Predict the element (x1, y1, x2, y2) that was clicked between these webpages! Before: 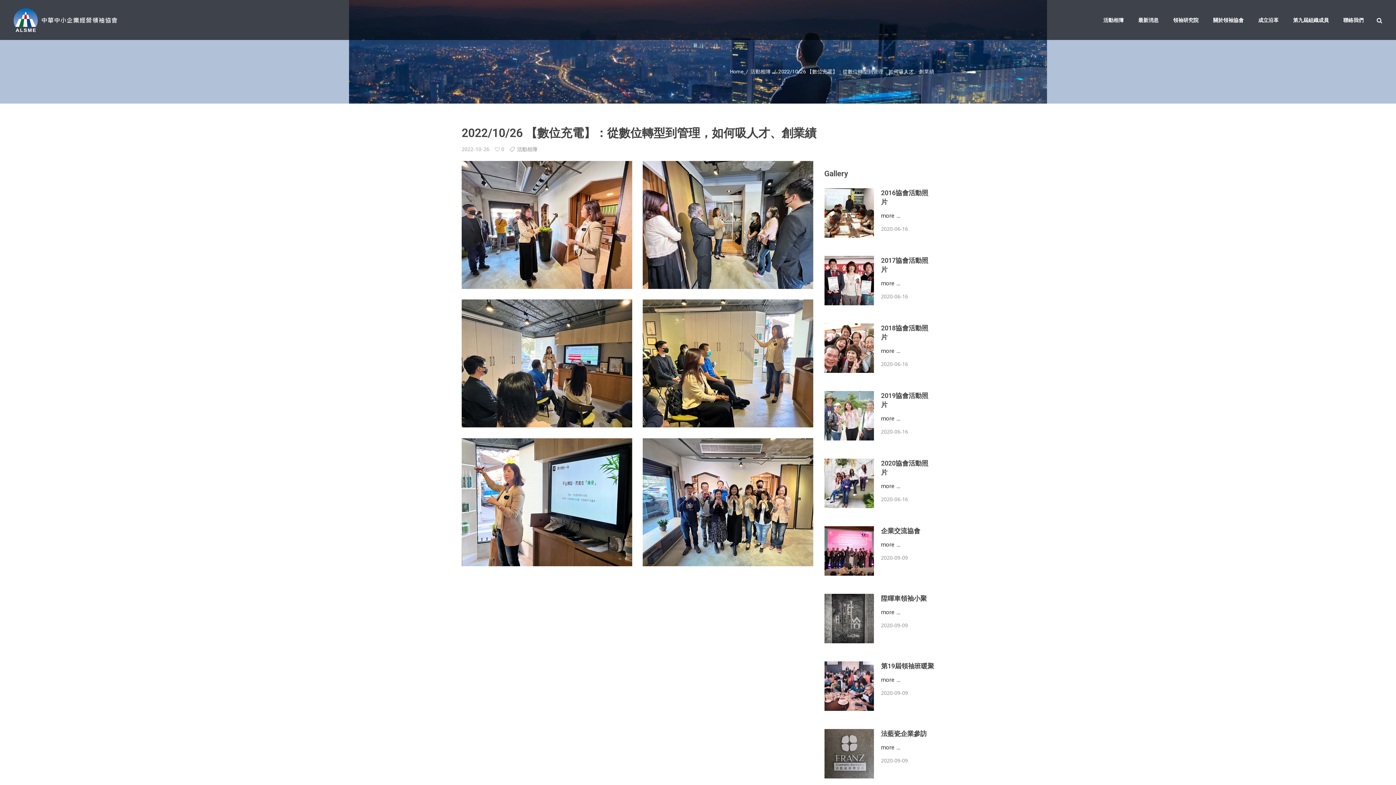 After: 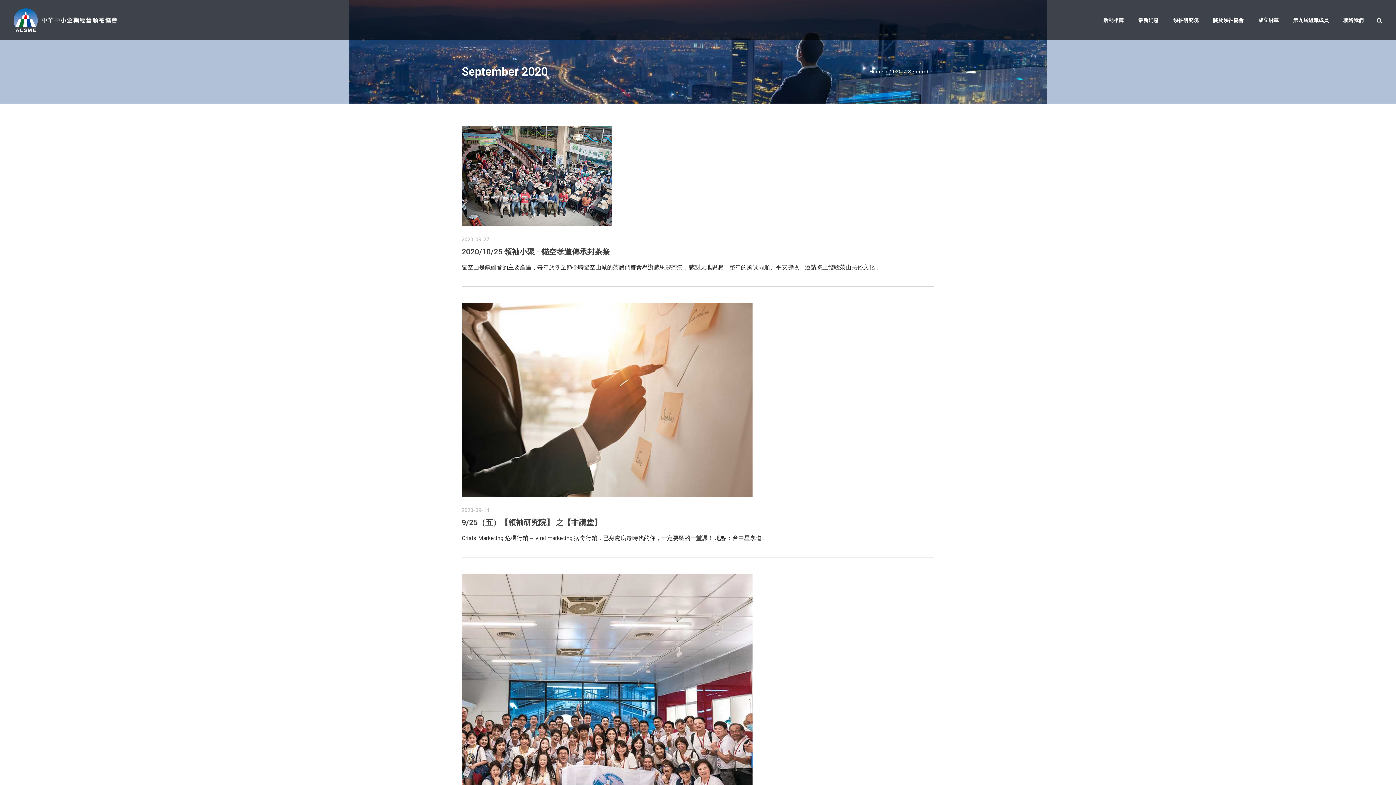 Action: bbox: (881, 757, 908, 764) label: 2020-09-09